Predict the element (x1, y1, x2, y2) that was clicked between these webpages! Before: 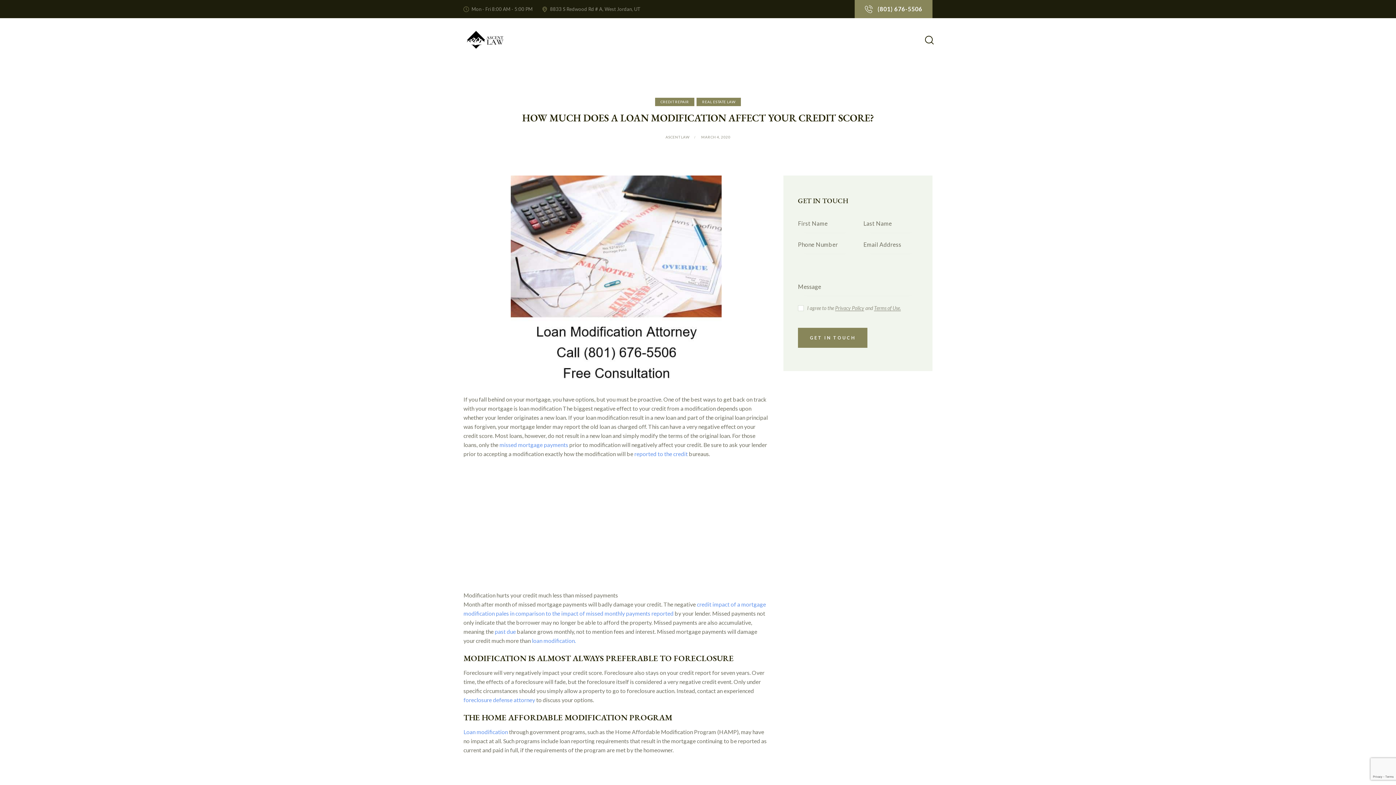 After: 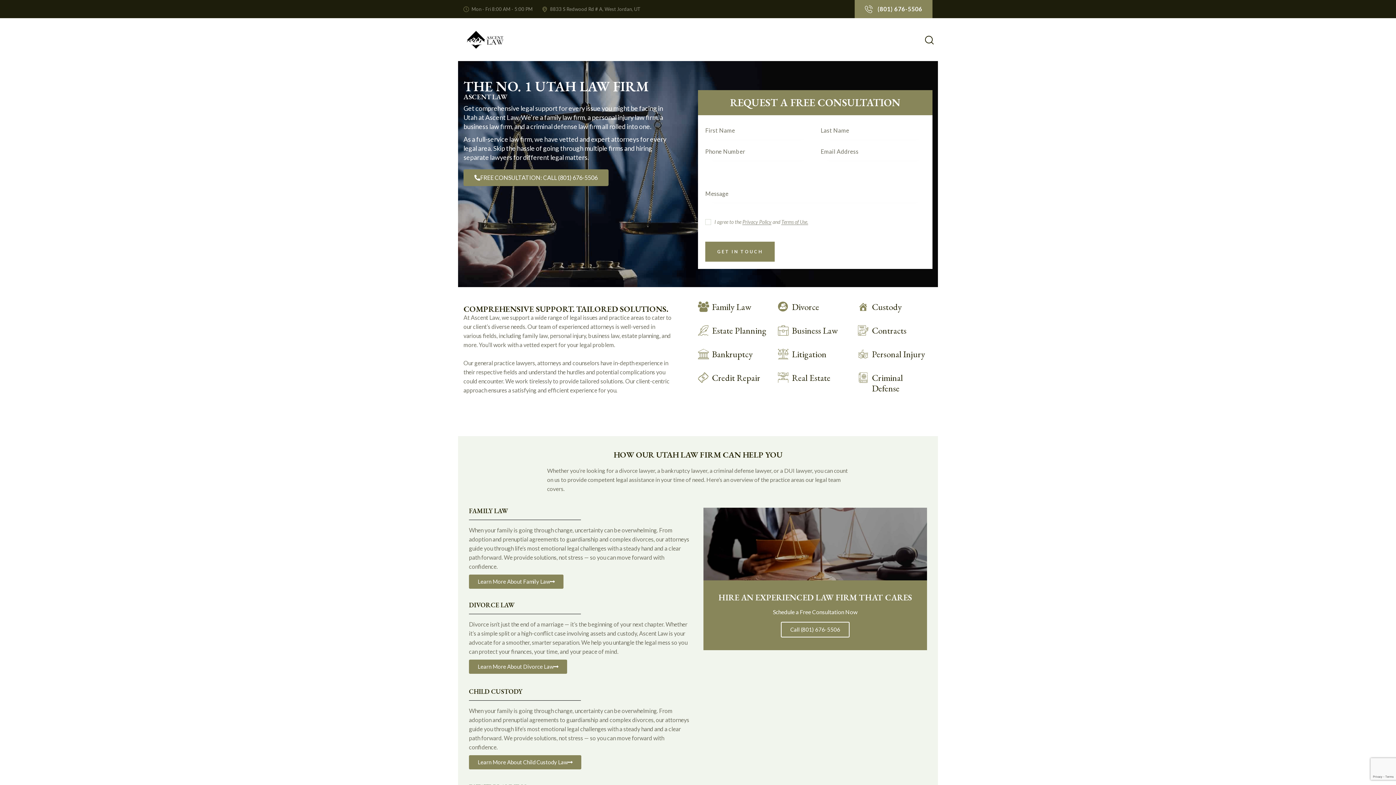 Action: bbox: (463, 35, 508, 42)